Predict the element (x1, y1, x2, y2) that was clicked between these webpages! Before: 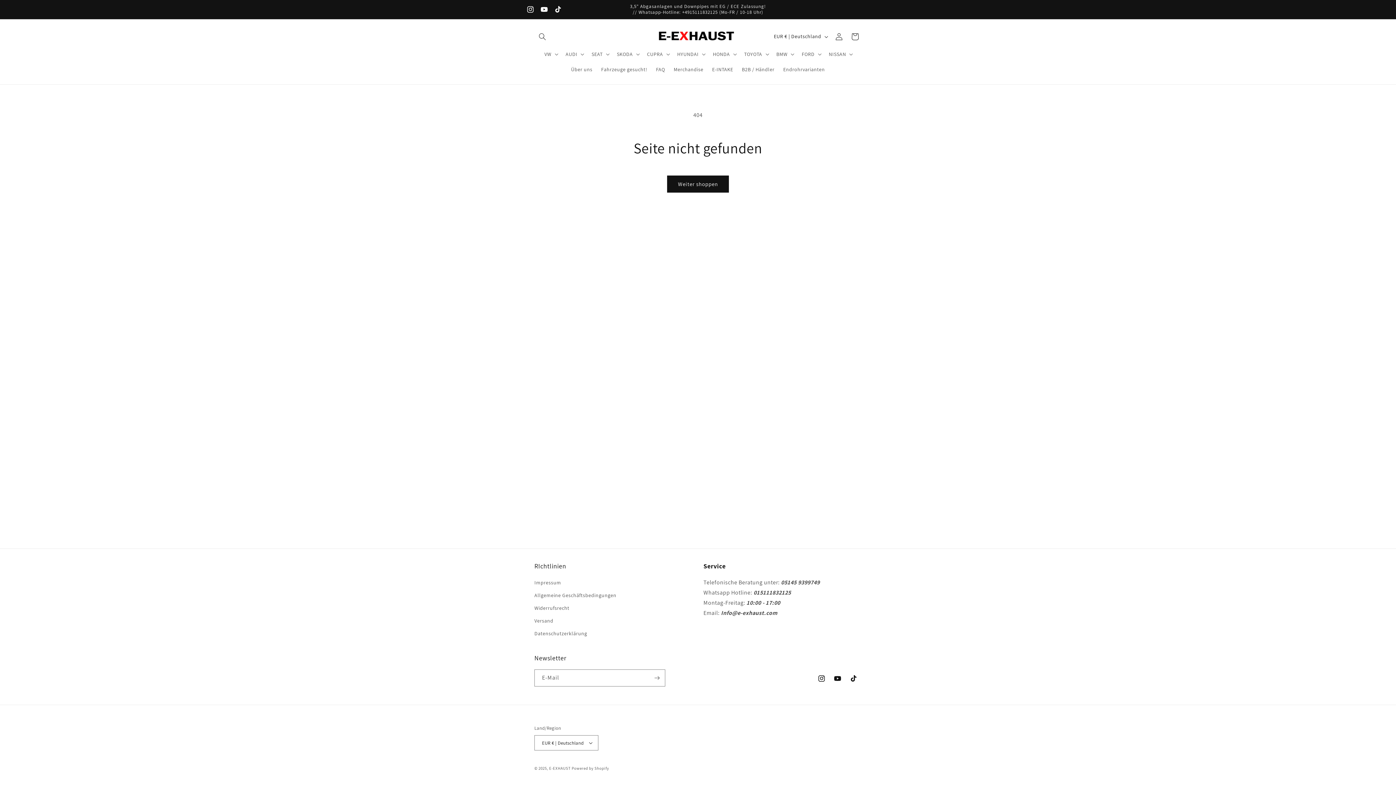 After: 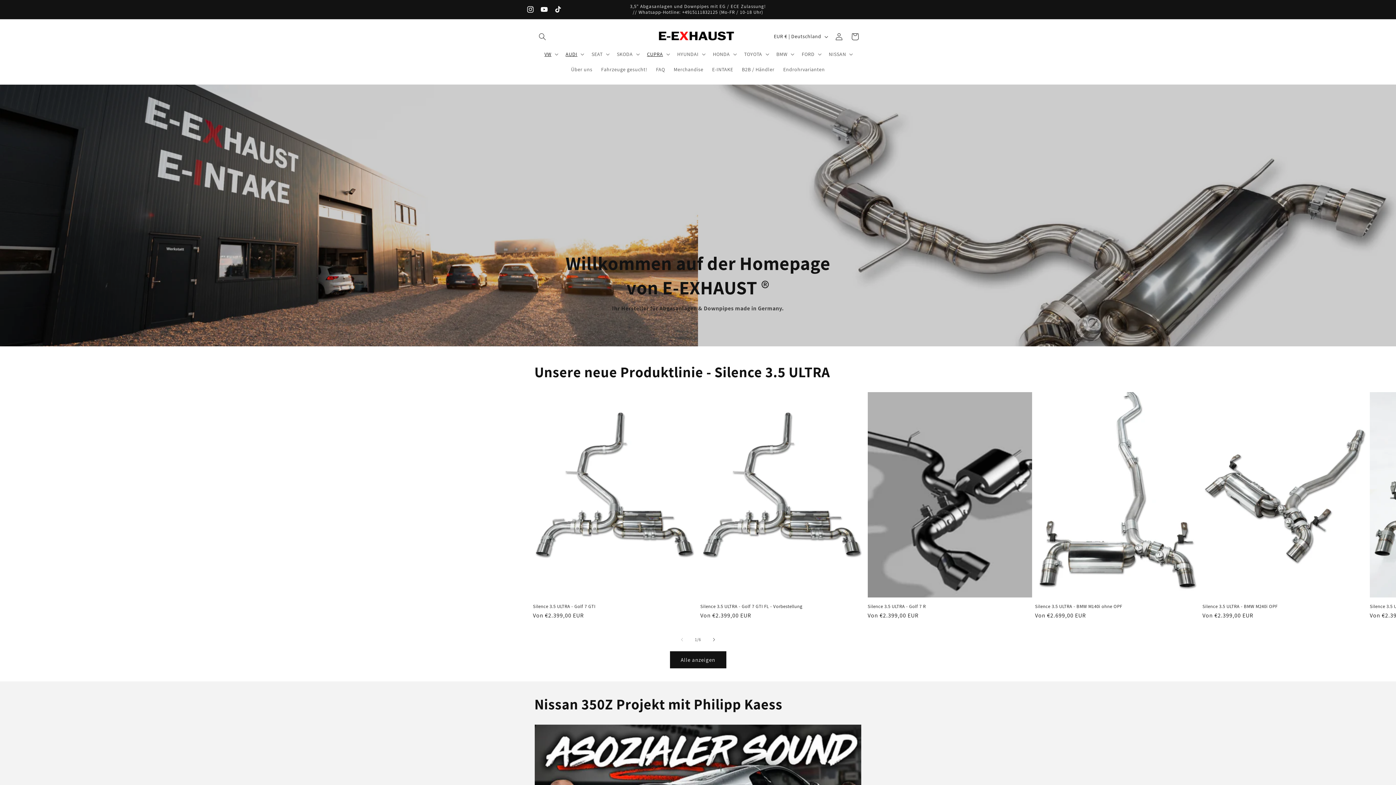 Action: bbox: (653, 26, 742, 46)